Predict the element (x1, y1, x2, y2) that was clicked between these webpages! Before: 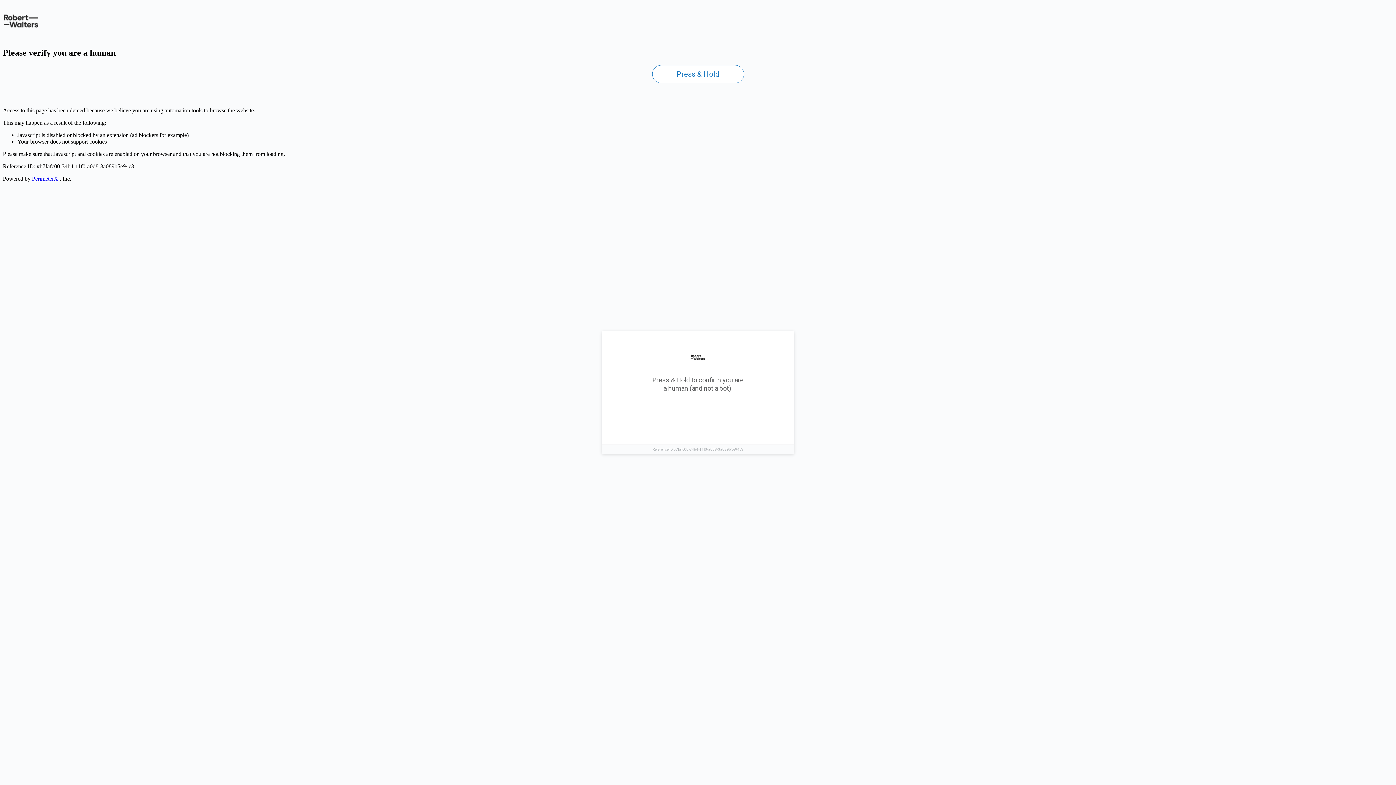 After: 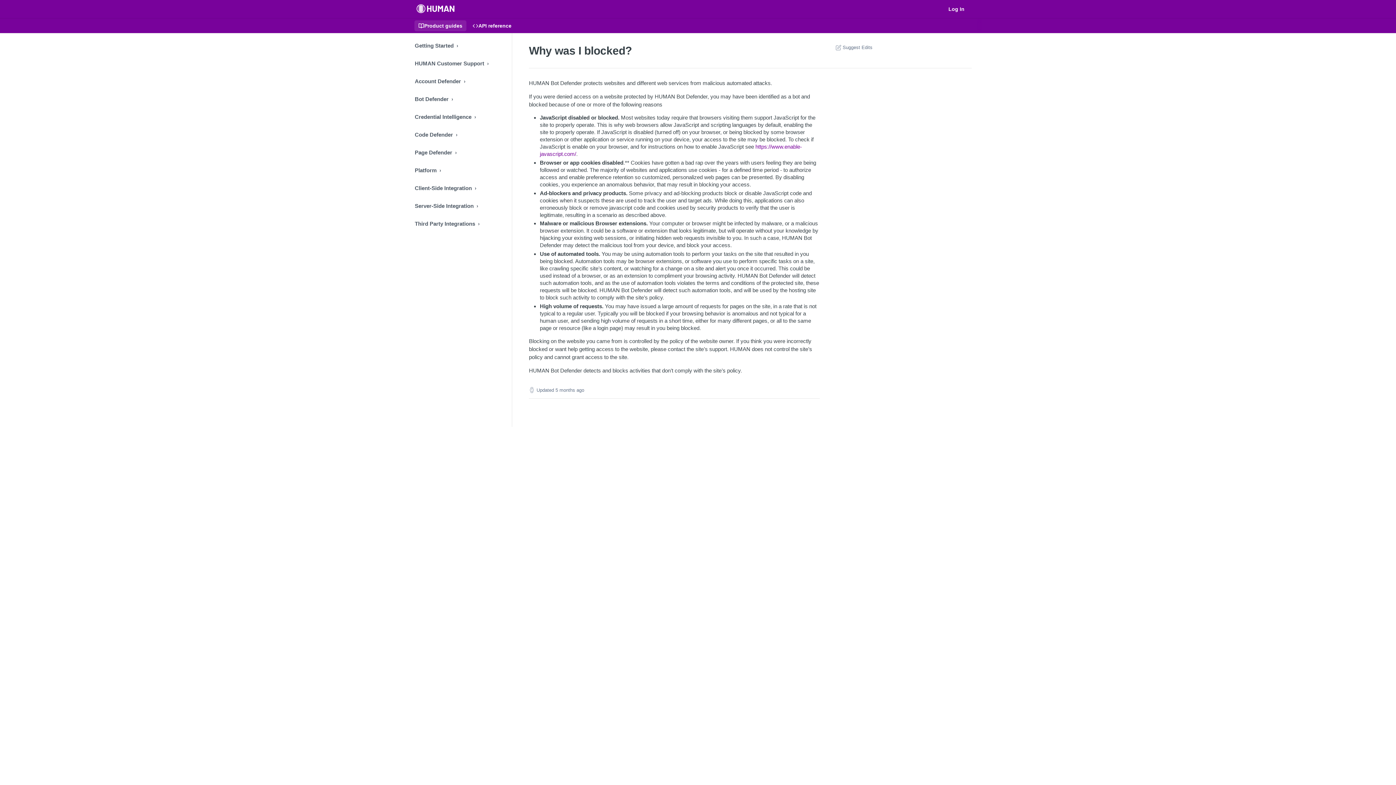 Action: bbox: (32, 175, 58, 181) label: PerimeterX